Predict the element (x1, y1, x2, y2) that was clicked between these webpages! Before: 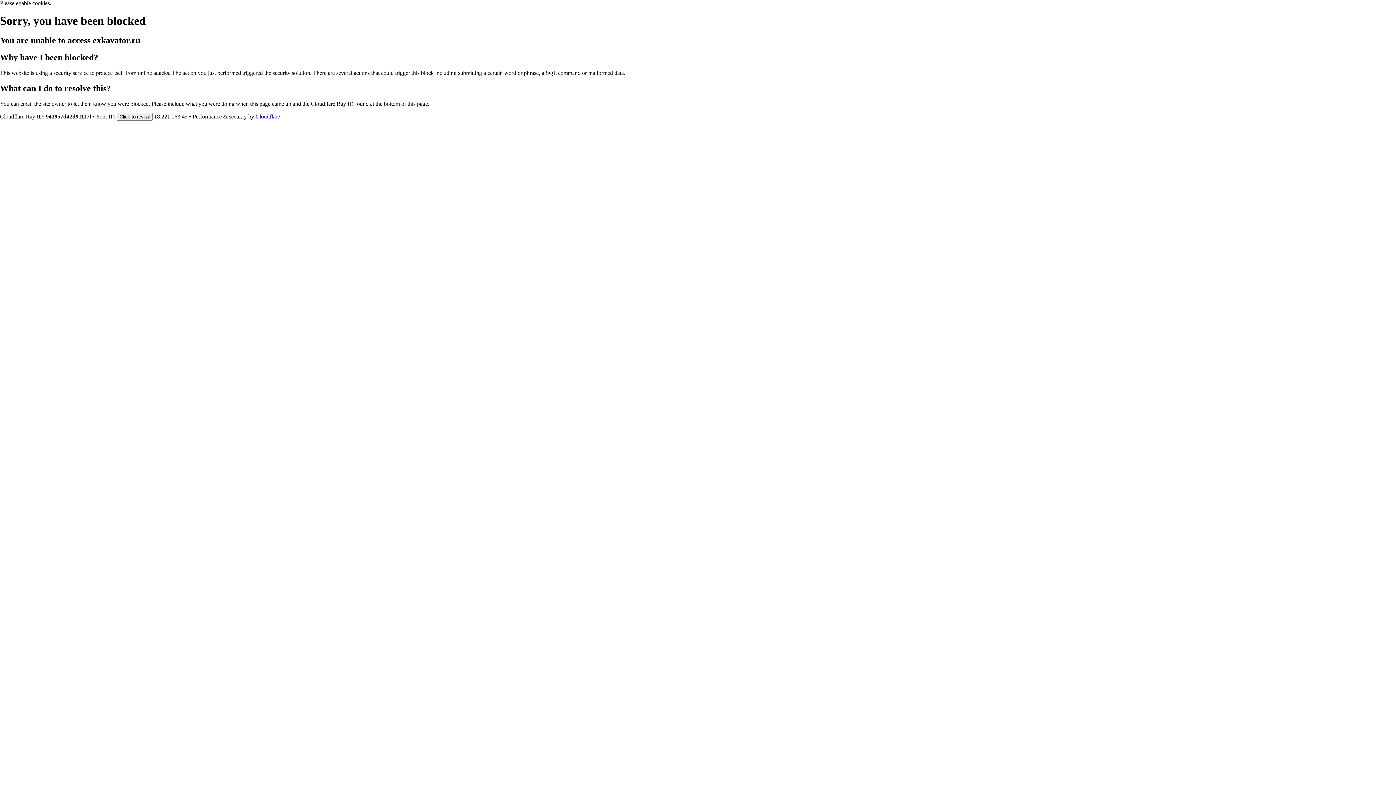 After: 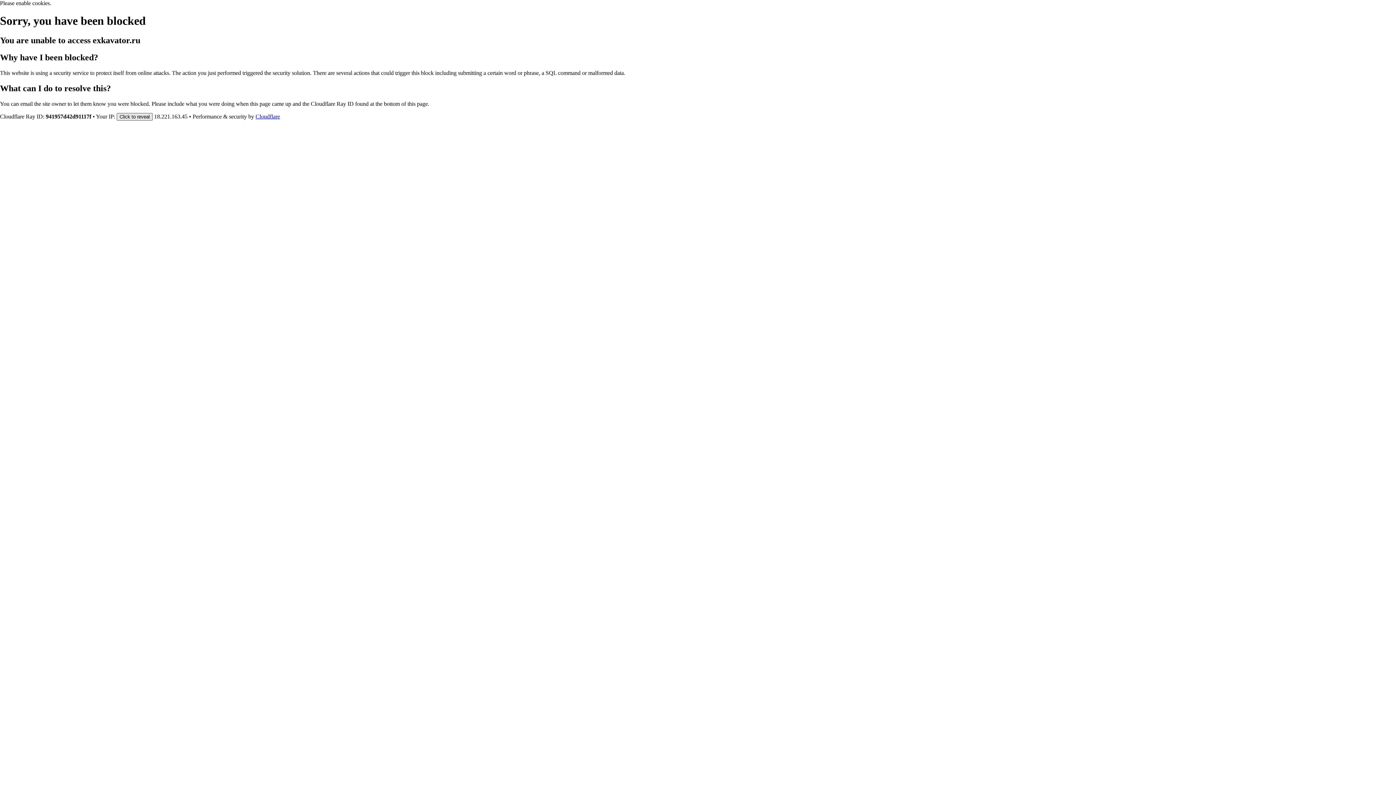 Action: label: Click to reveal bbox: (116, 112, 152, 120)